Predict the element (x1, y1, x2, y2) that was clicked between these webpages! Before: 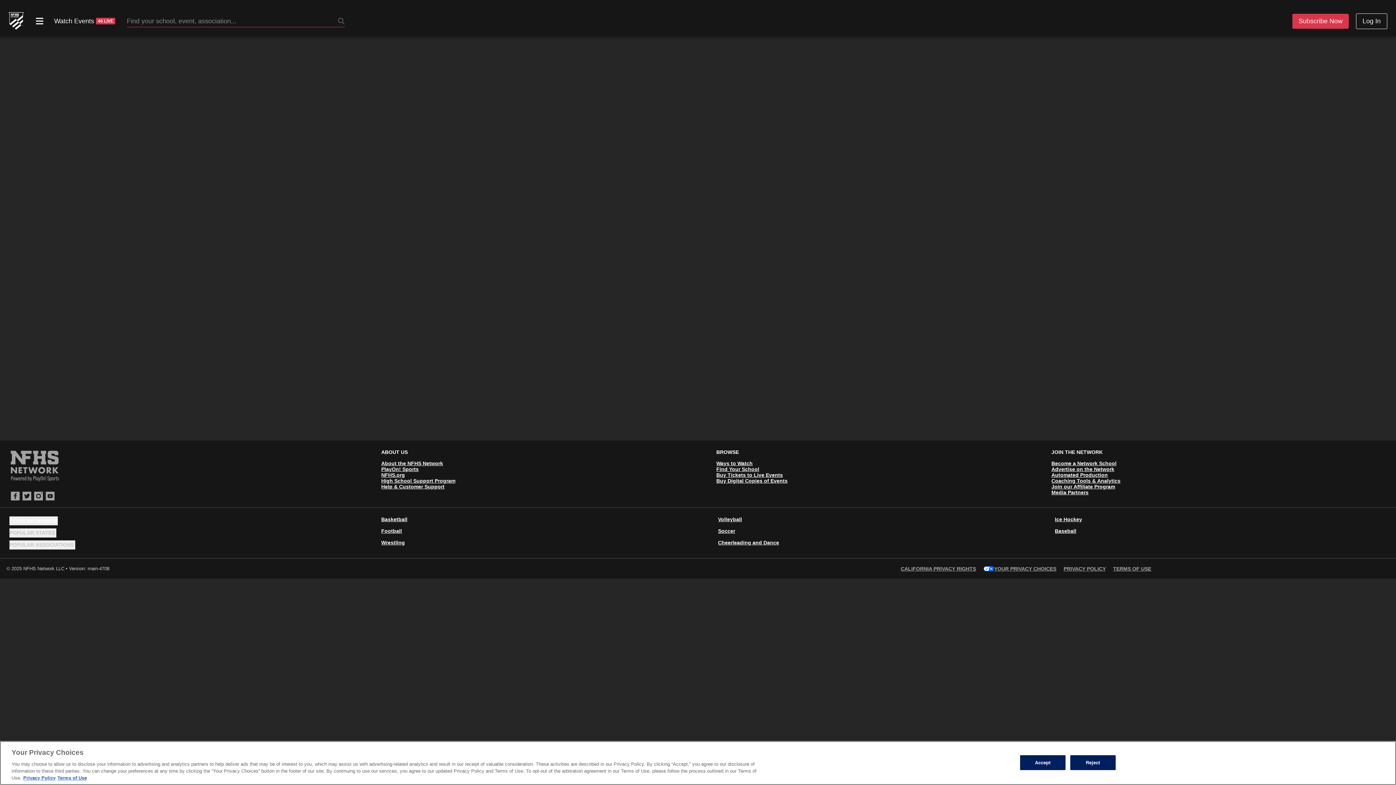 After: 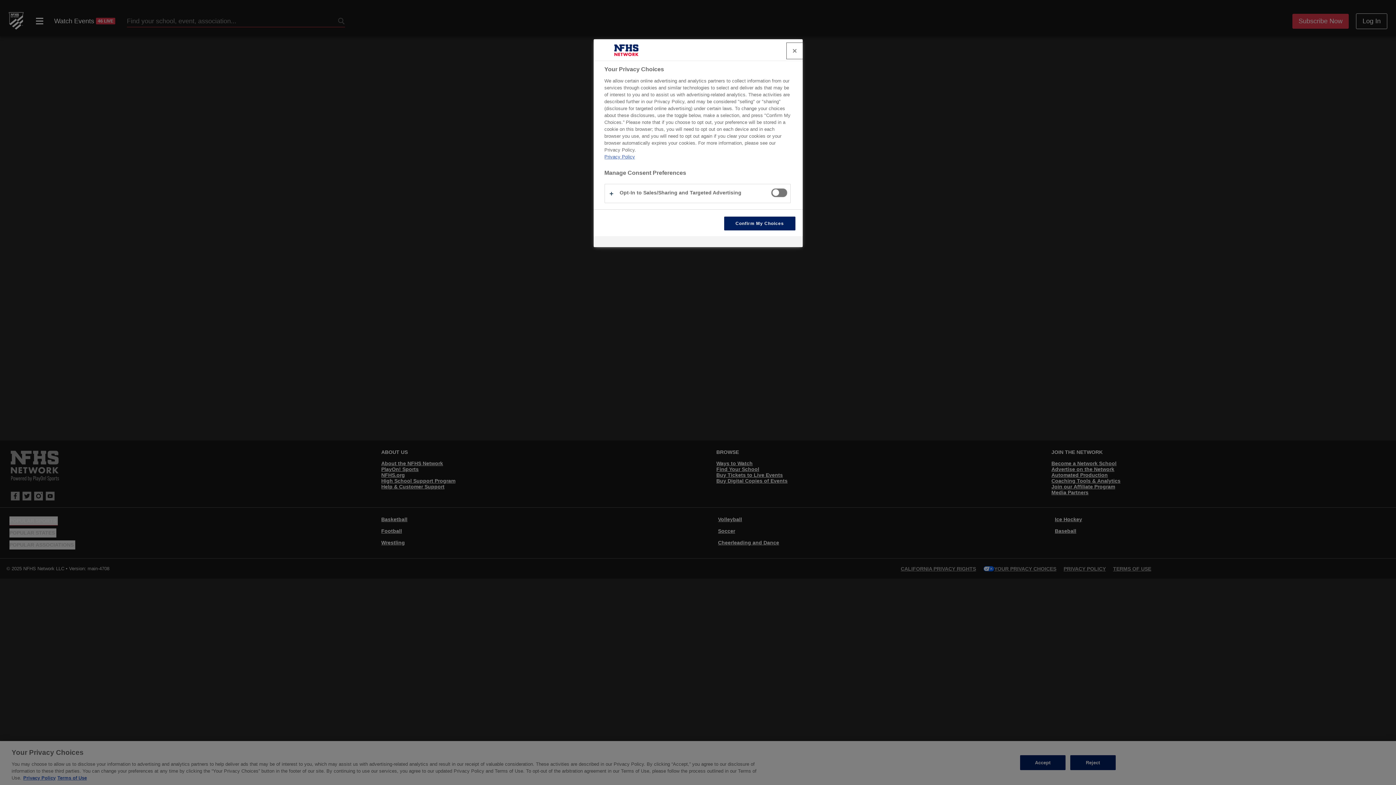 Action: bbox: (983, 566, 1056, 571) label: YOUR PRIVACY CHOICES